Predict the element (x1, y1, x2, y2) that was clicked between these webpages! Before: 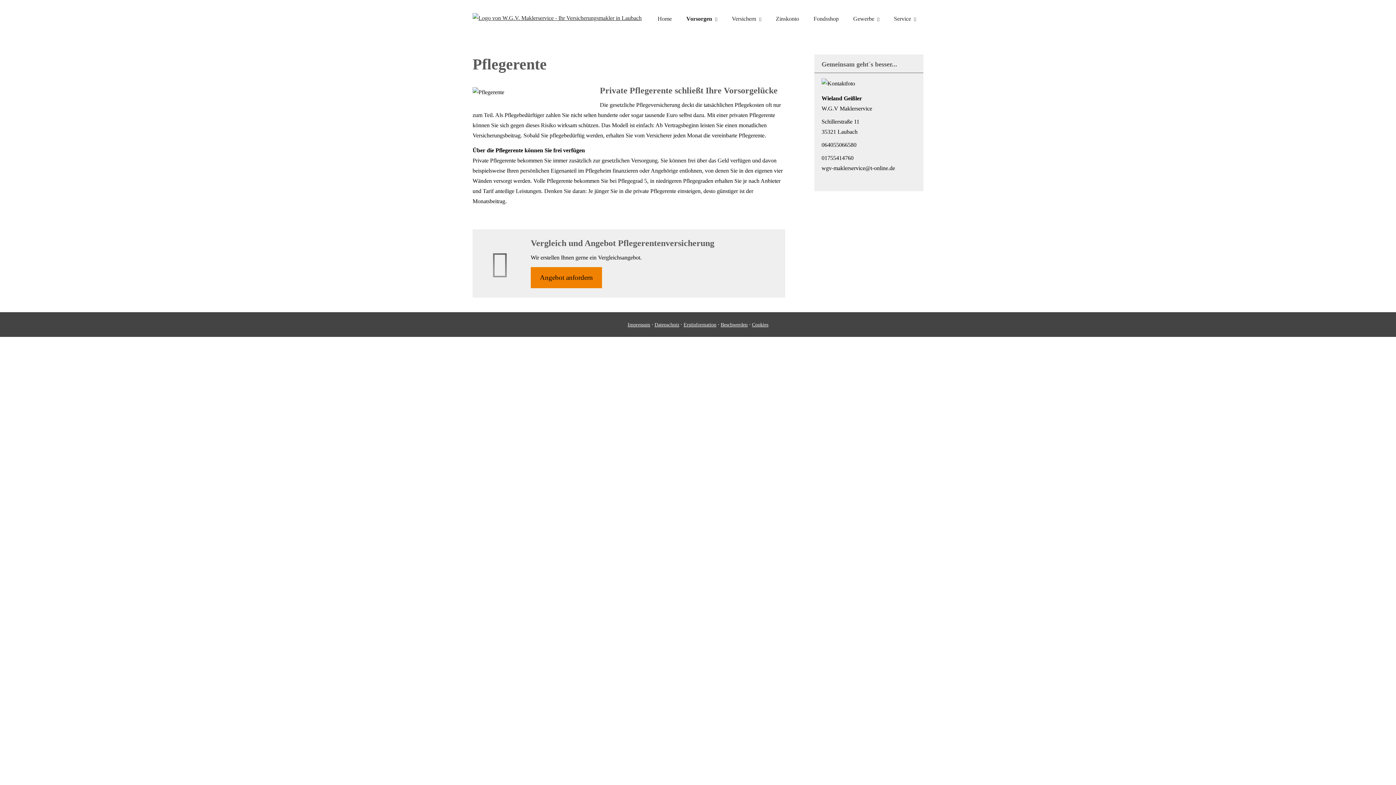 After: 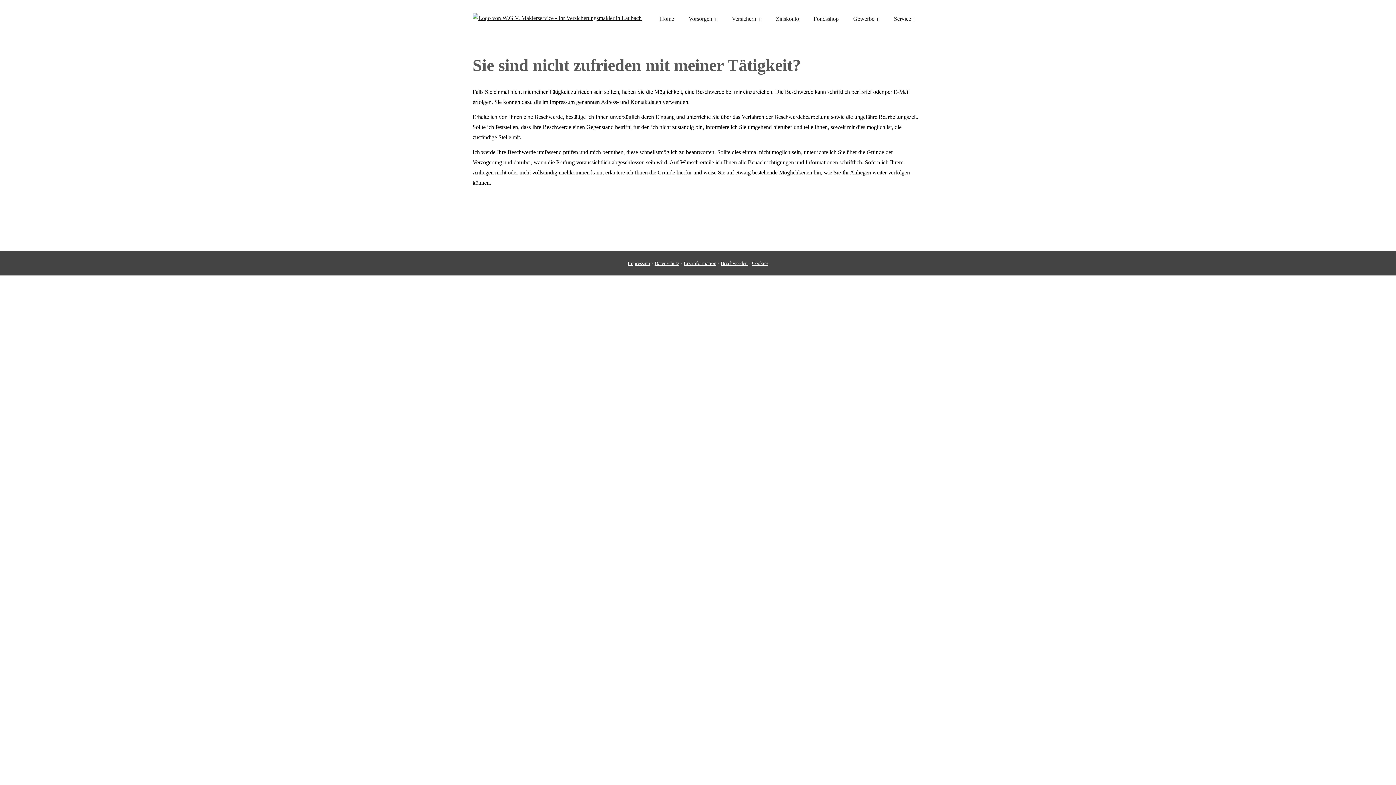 Action: bbox: (720, 322, 747, 327) label: Beschwerden